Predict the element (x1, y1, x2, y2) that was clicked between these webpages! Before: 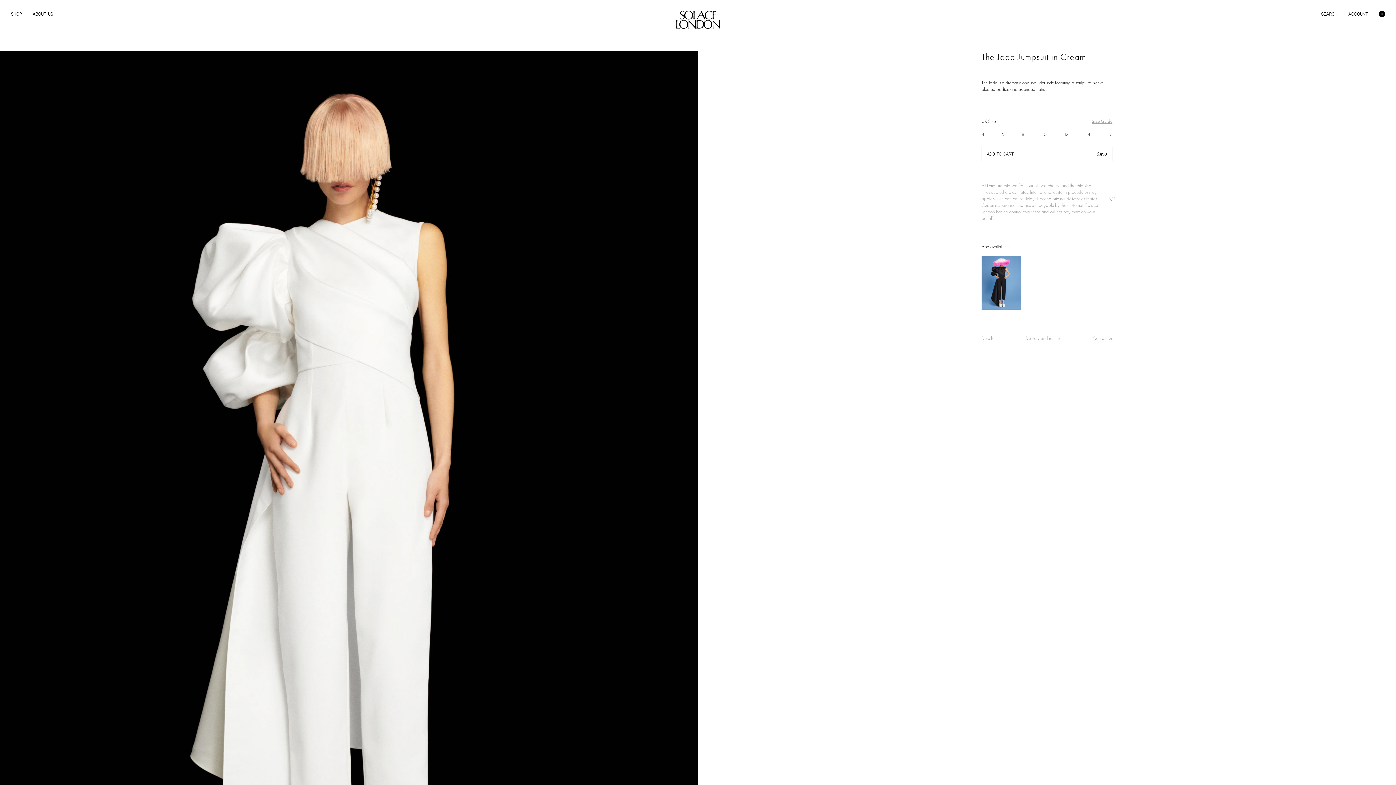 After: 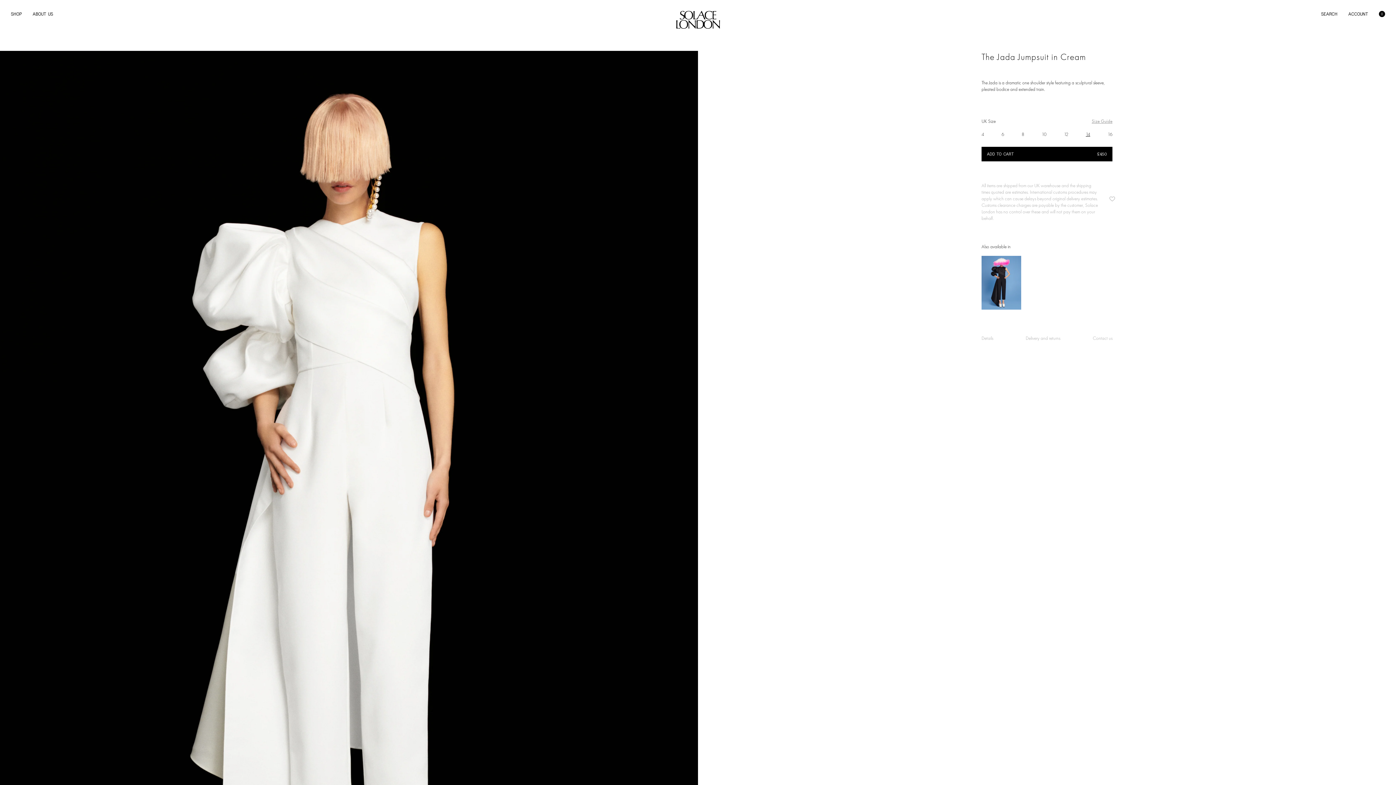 Action: bbox: (1083, 128, 1093, 140) label: 14